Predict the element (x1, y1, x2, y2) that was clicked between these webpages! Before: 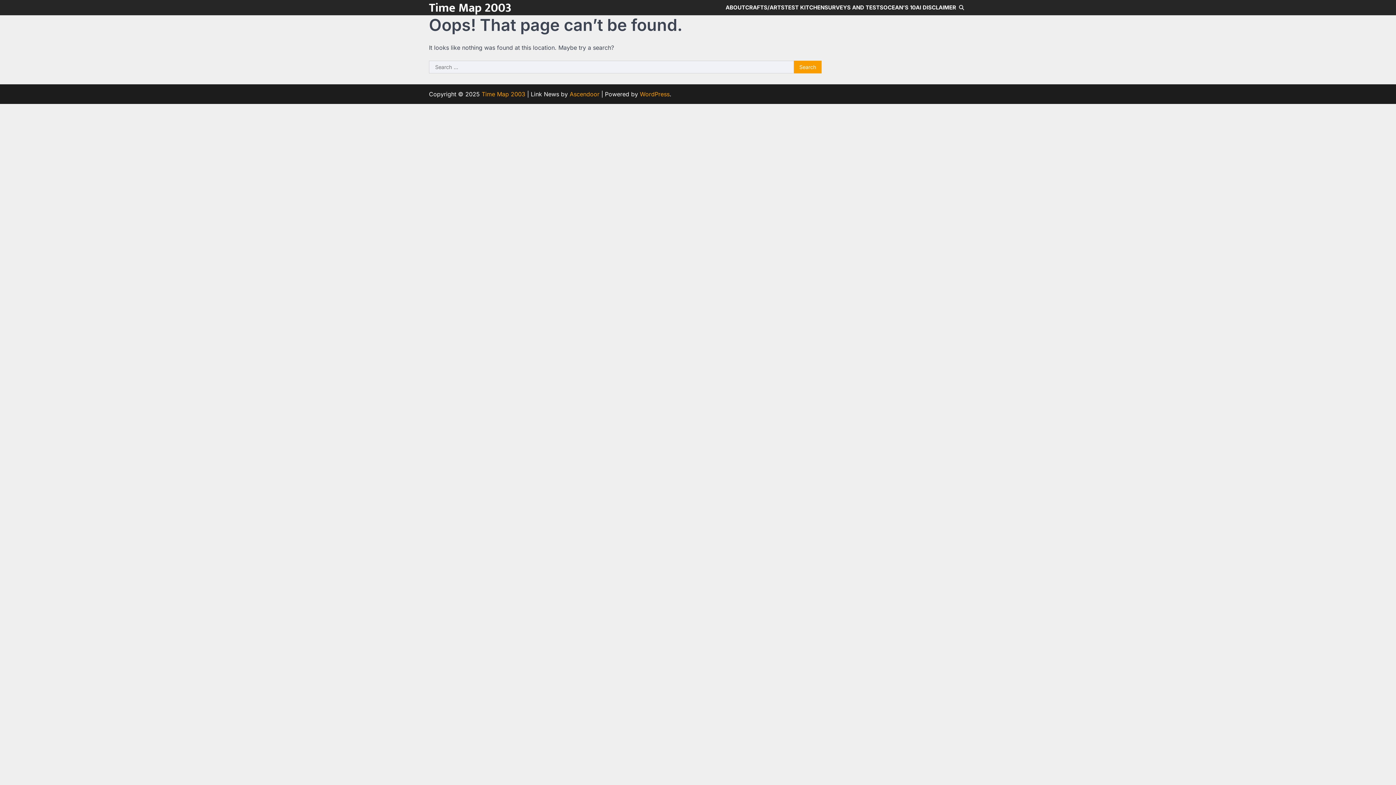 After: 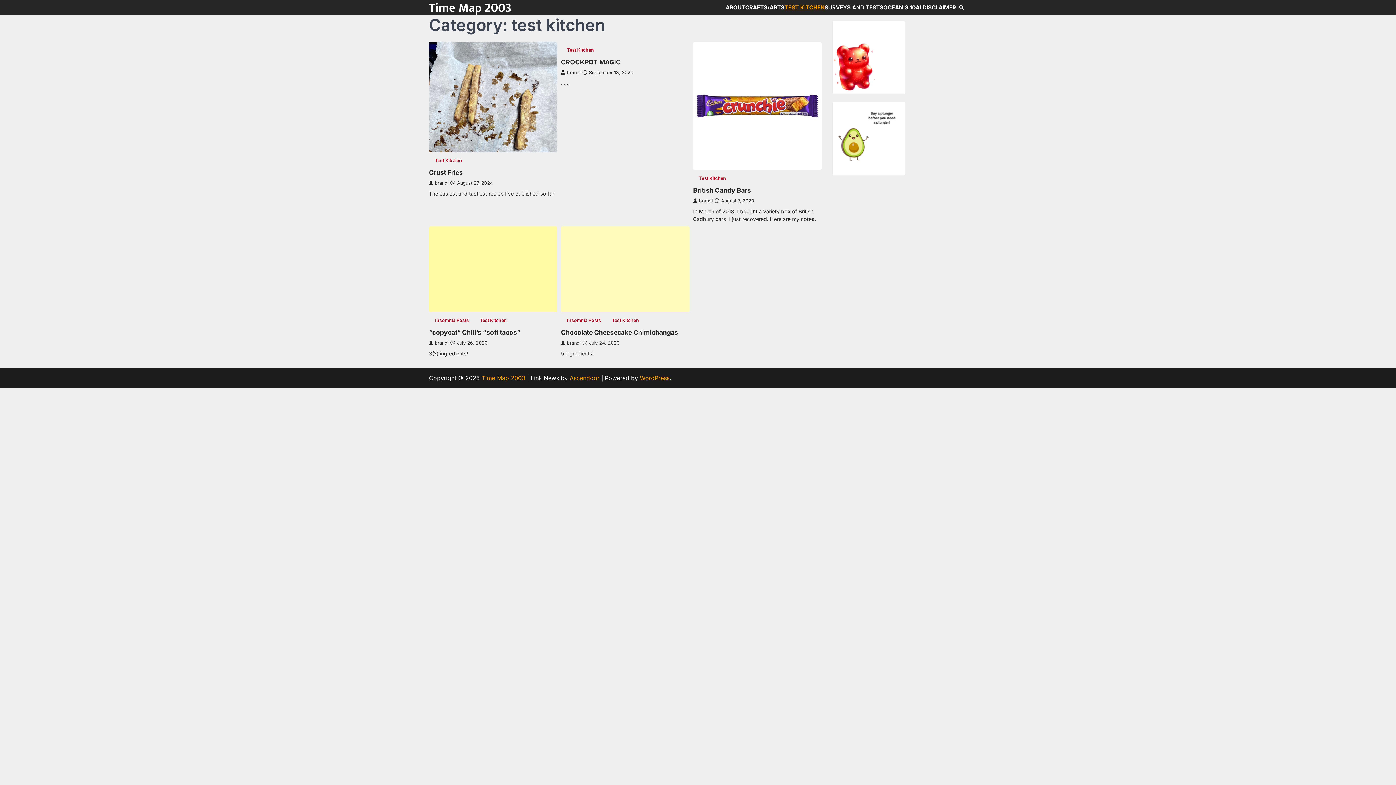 Action: bbox: (784, 3, 824, 11) label: TEST KITCHEN